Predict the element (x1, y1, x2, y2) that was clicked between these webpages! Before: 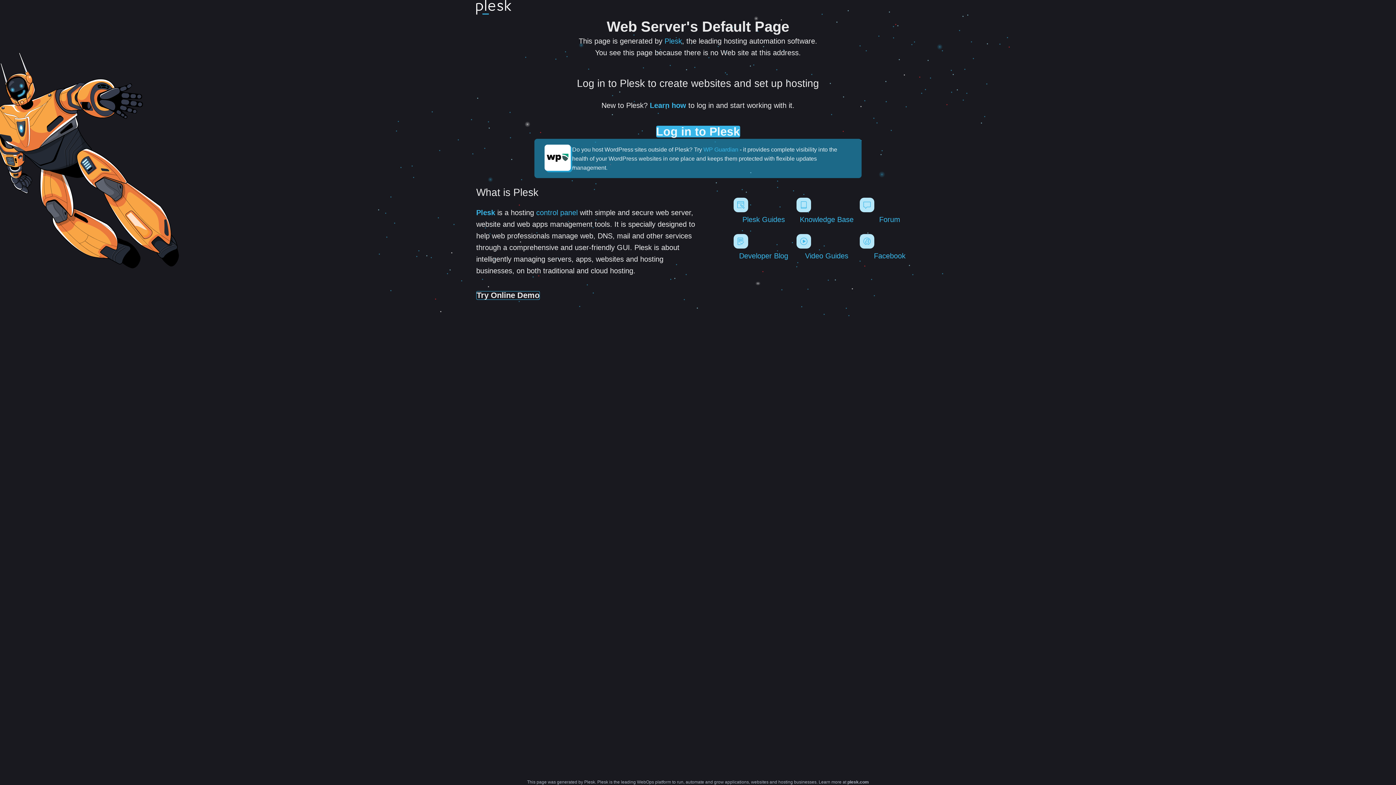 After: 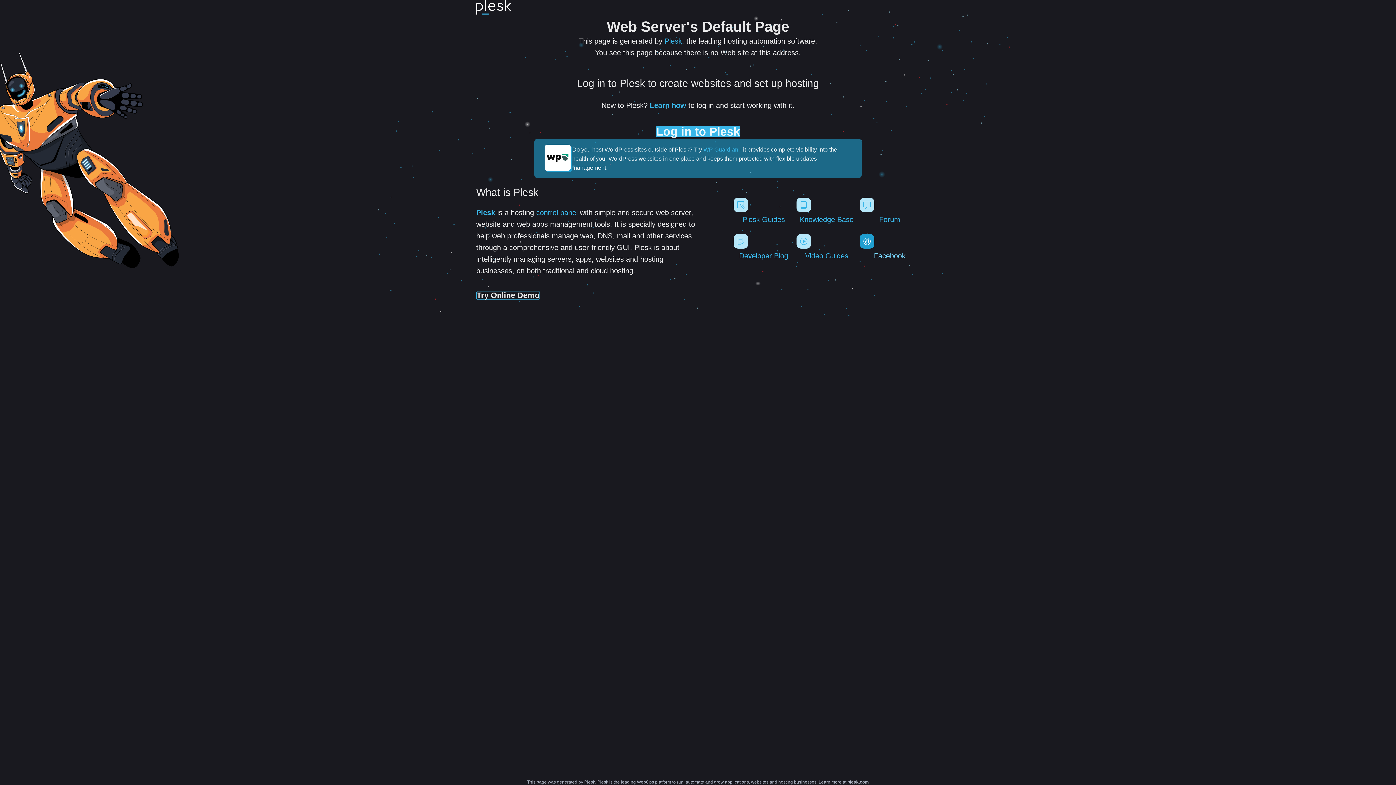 Action: bbox: (859, 234, 919, 260) label: Facebook